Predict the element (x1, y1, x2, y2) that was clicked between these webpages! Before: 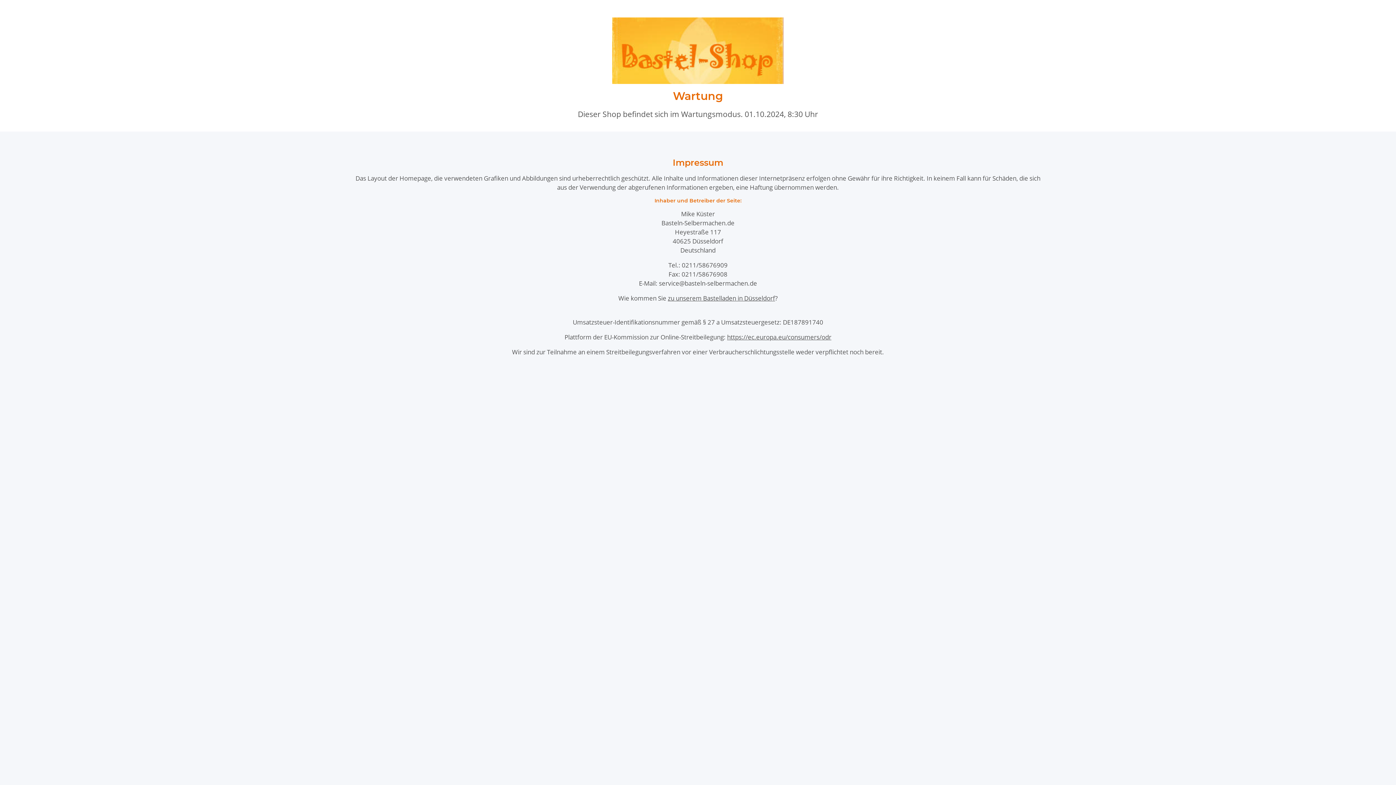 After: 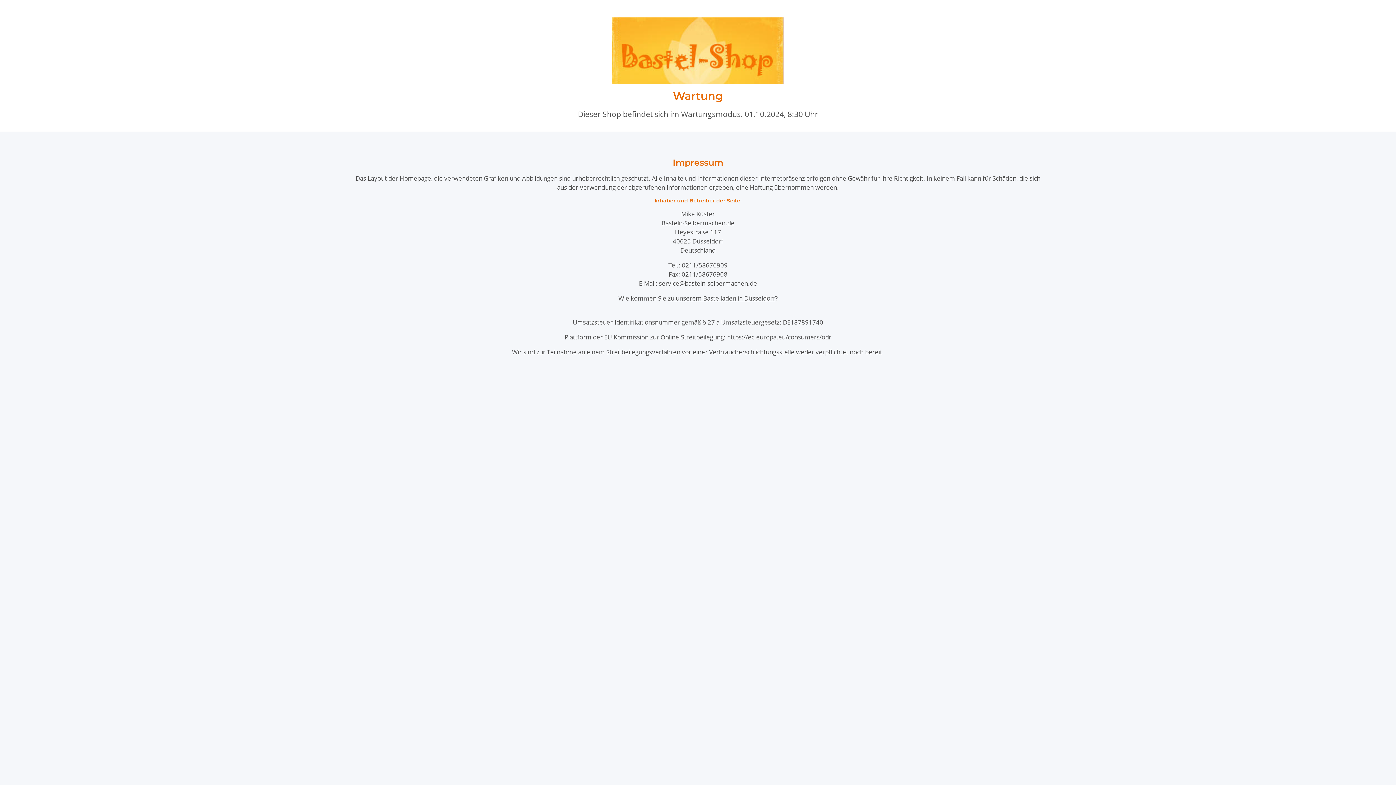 Action: label: zu unserem Bastelladen in Düsseldorf bbox: (668, 294, 775, 302)